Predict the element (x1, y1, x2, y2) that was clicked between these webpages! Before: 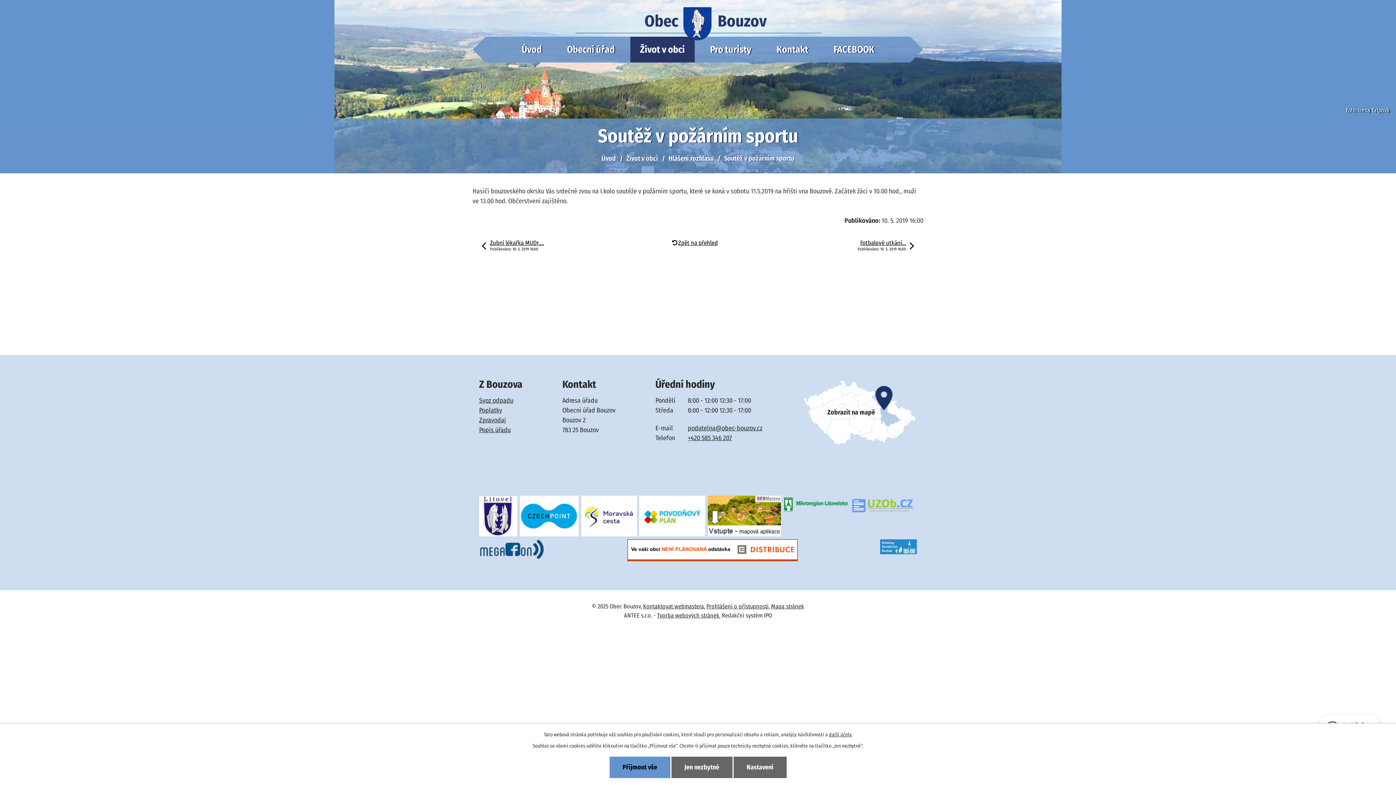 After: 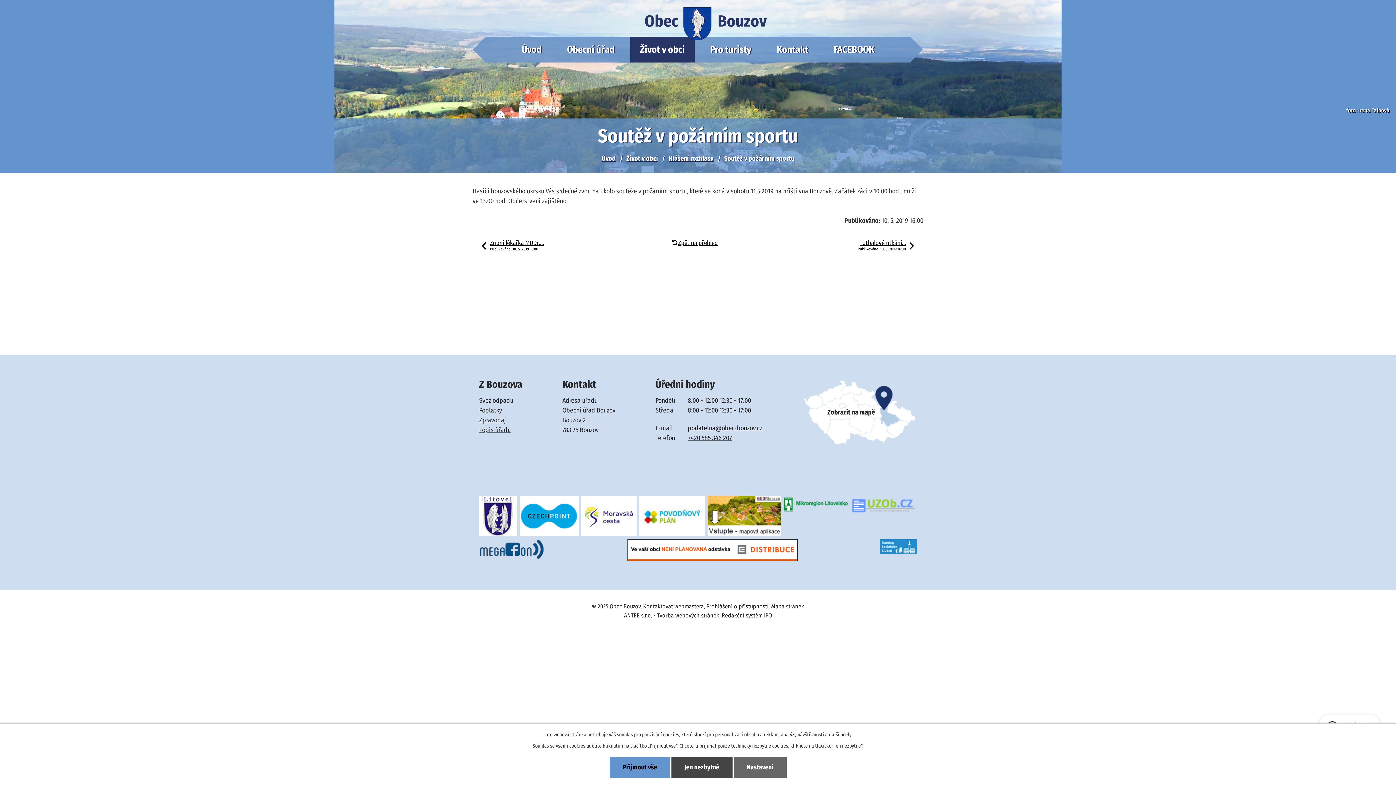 Action: bbox: (671, 756, 732, 778) label: Jen nezbytné